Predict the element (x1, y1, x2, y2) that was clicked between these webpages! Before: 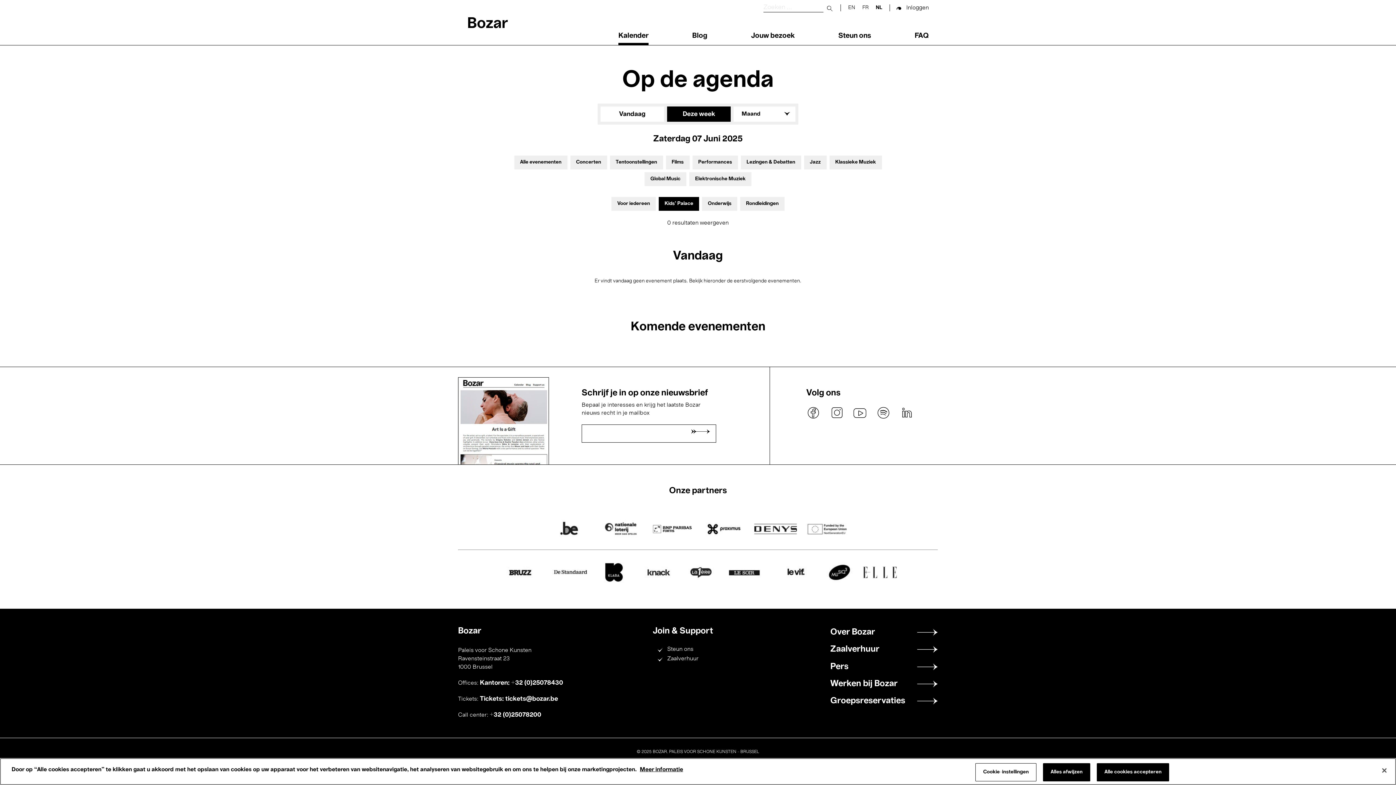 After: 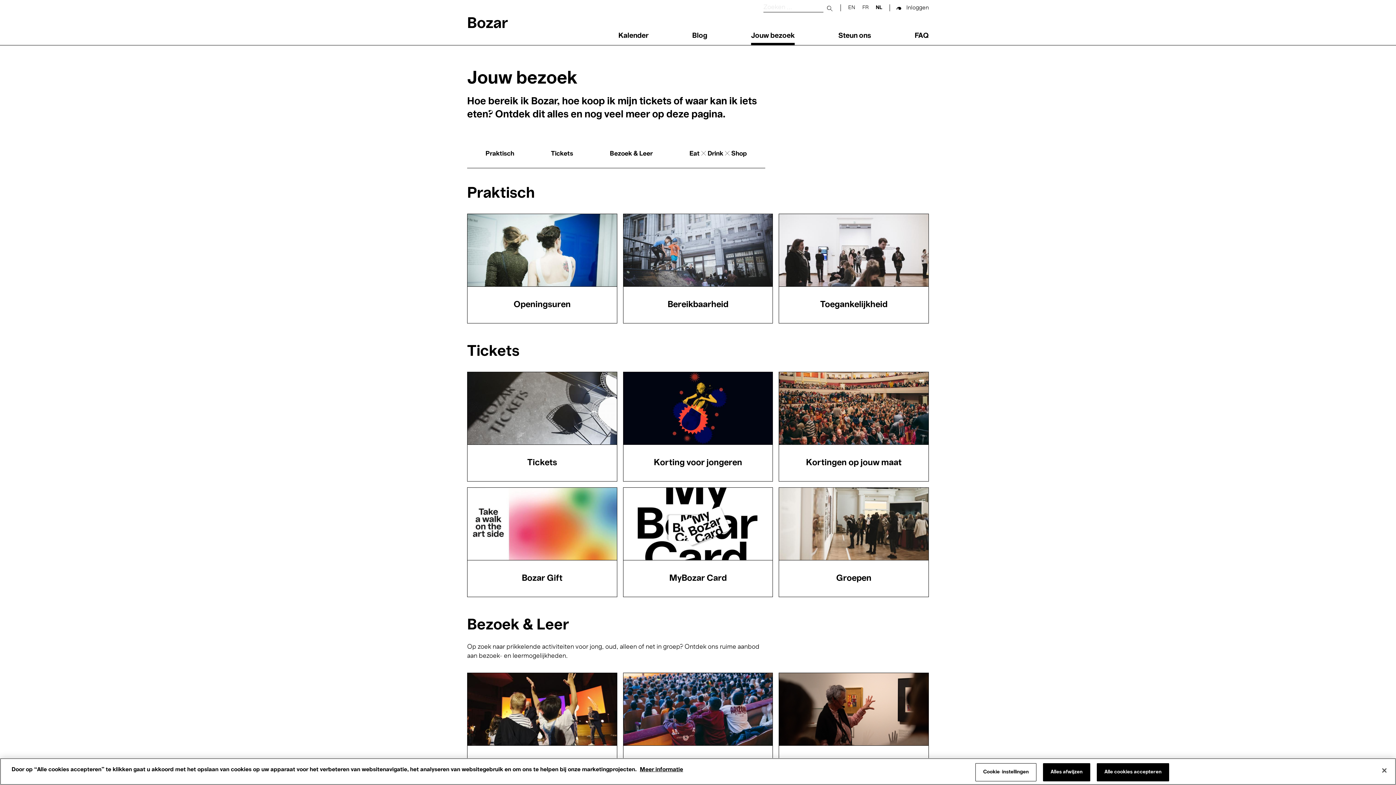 Action: label: Jouw bezoek bbox: (751, 26, 794, 45)